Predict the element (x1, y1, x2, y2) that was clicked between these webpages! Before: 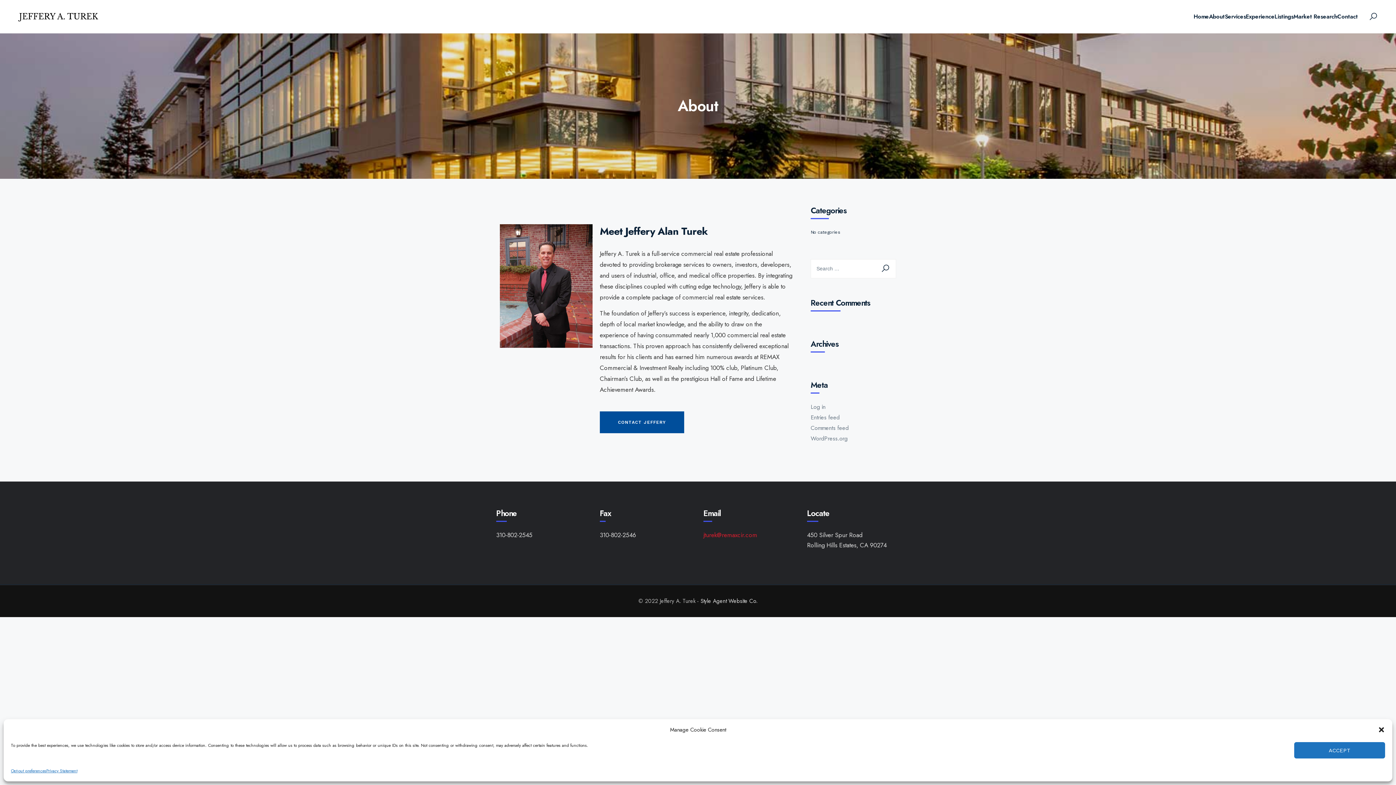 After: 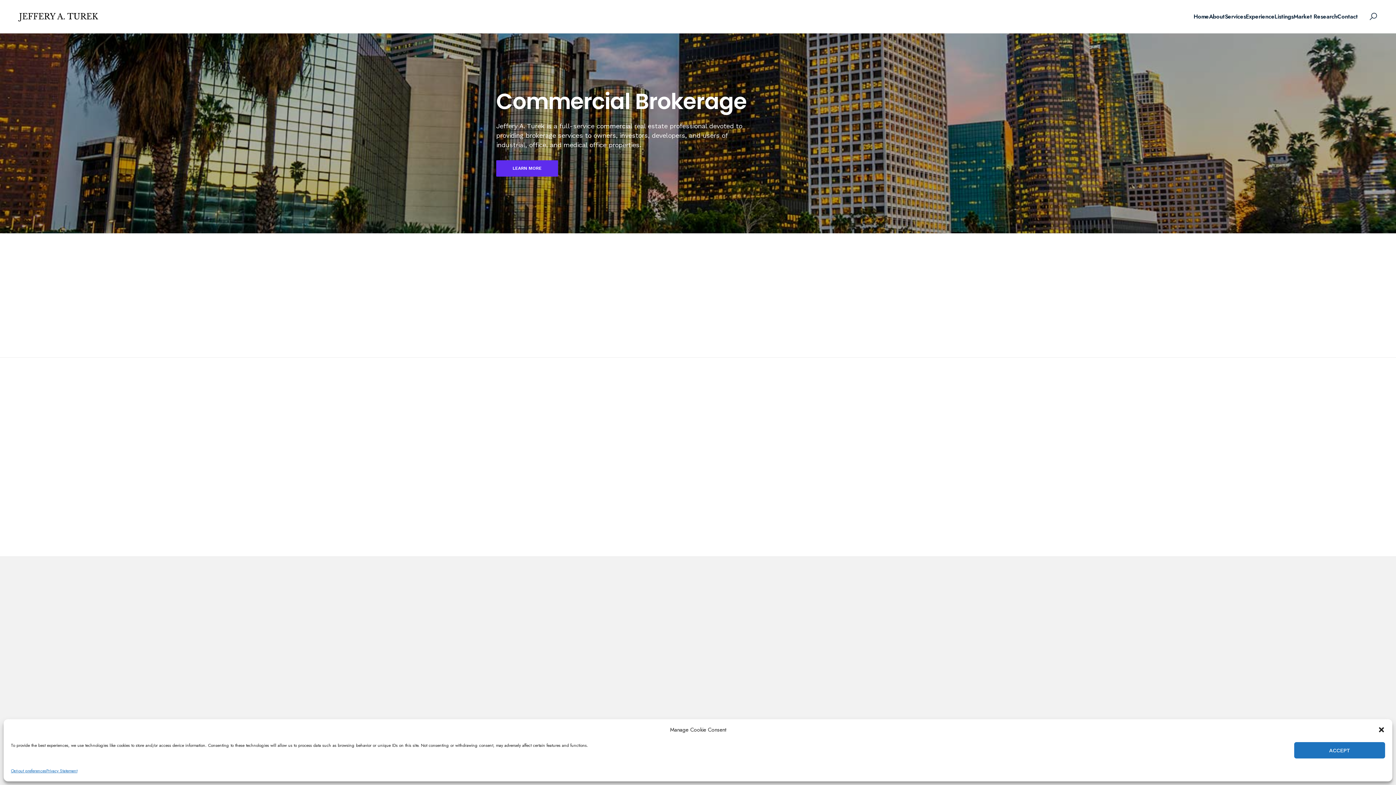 Action: label: Home bbox: (1194, 12, 1209, 20)